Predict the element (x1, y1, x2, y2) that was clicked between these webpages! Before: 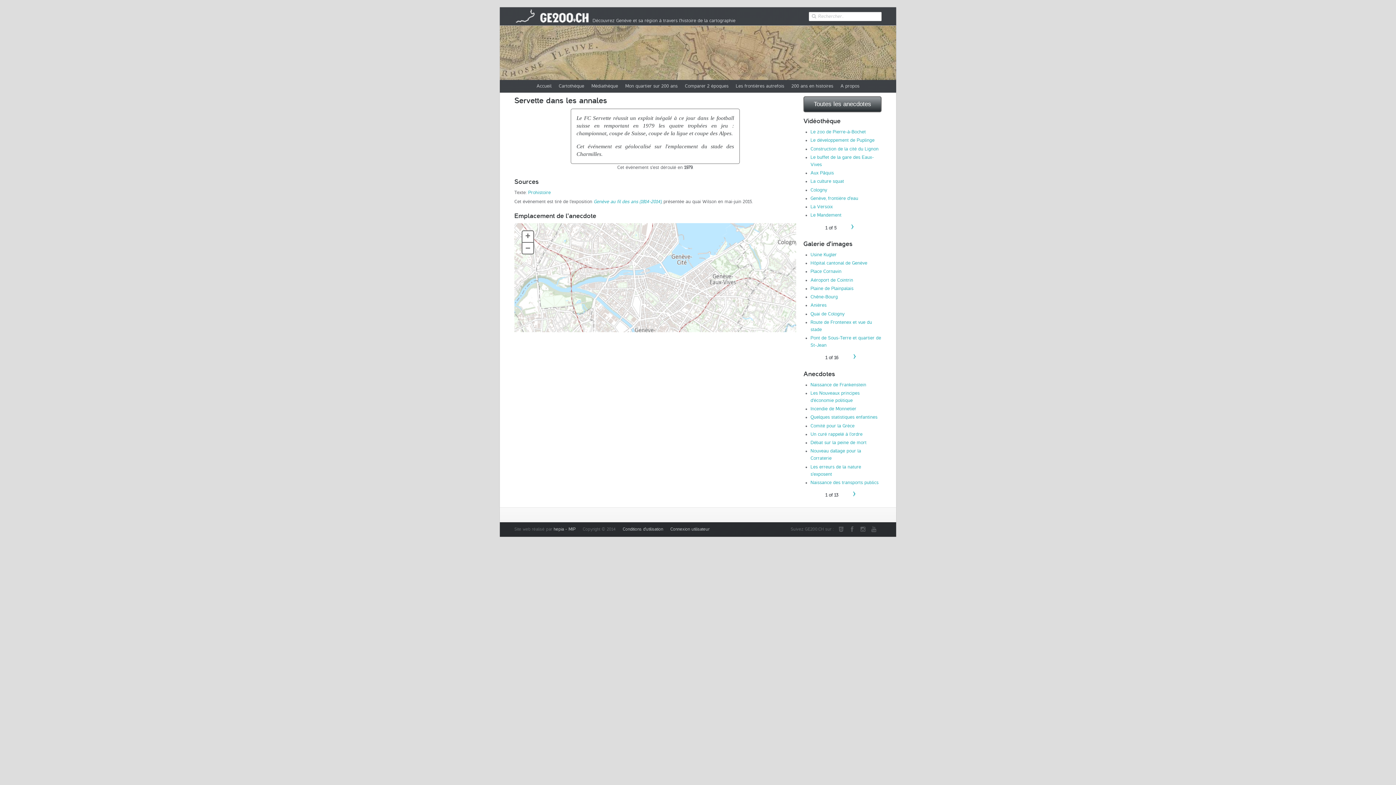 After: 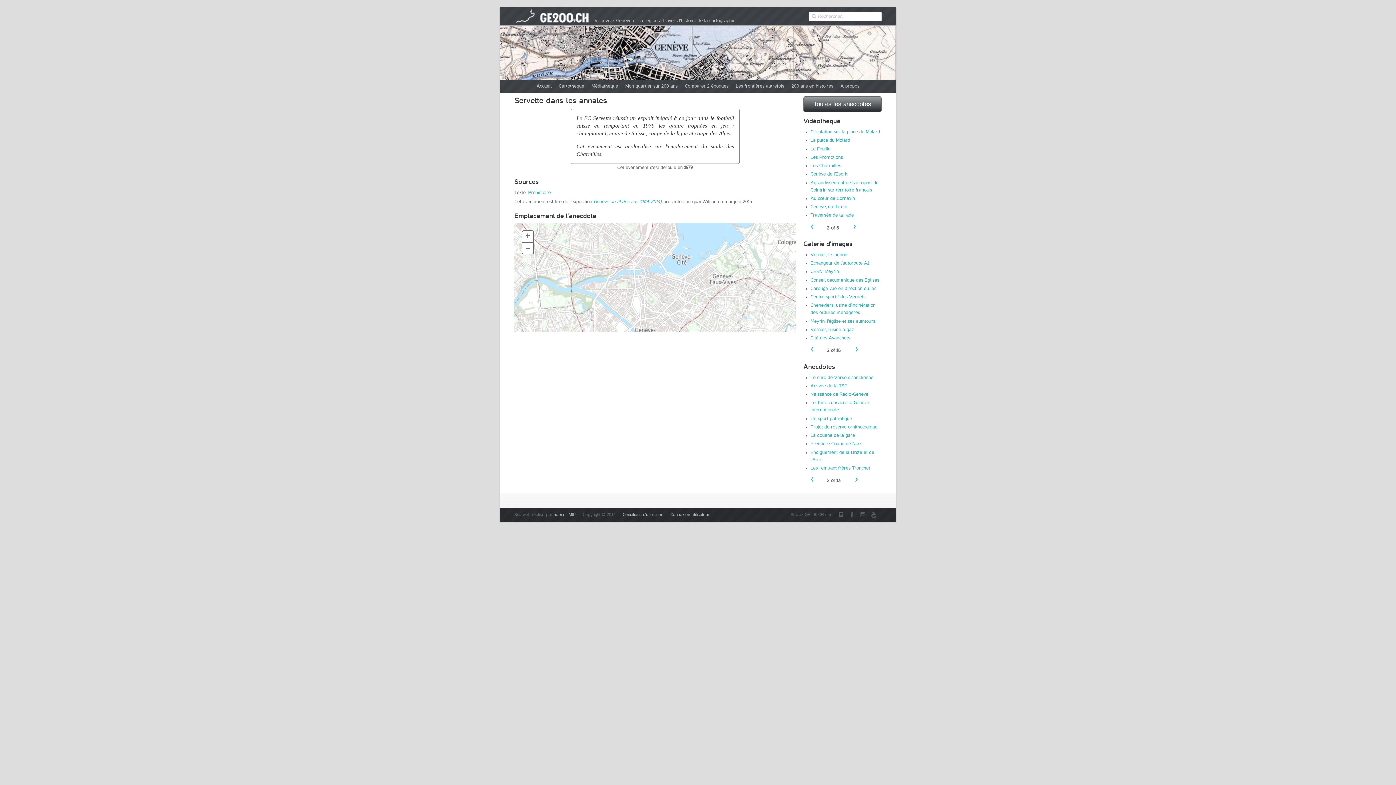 Action: bbox: (850, 350, 856, 362) label:  ›